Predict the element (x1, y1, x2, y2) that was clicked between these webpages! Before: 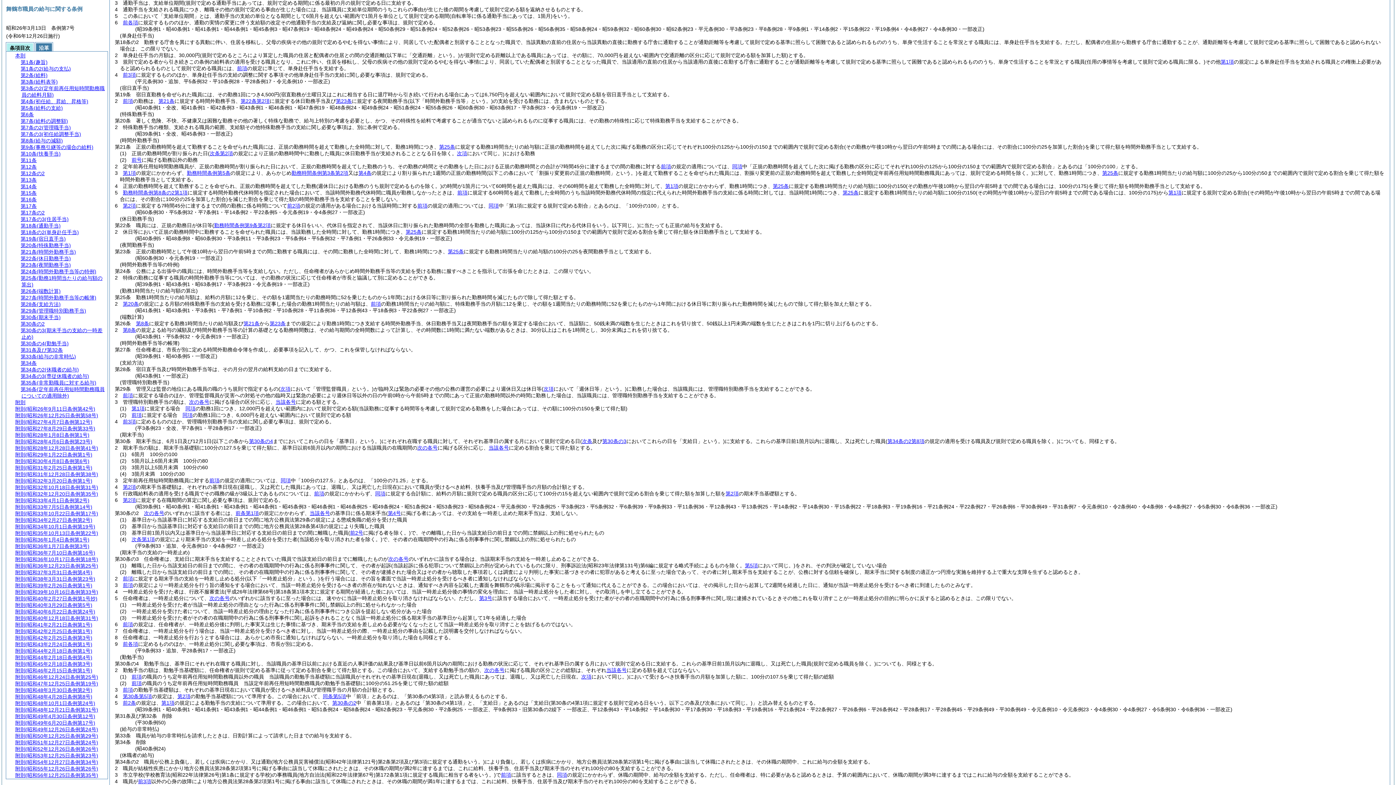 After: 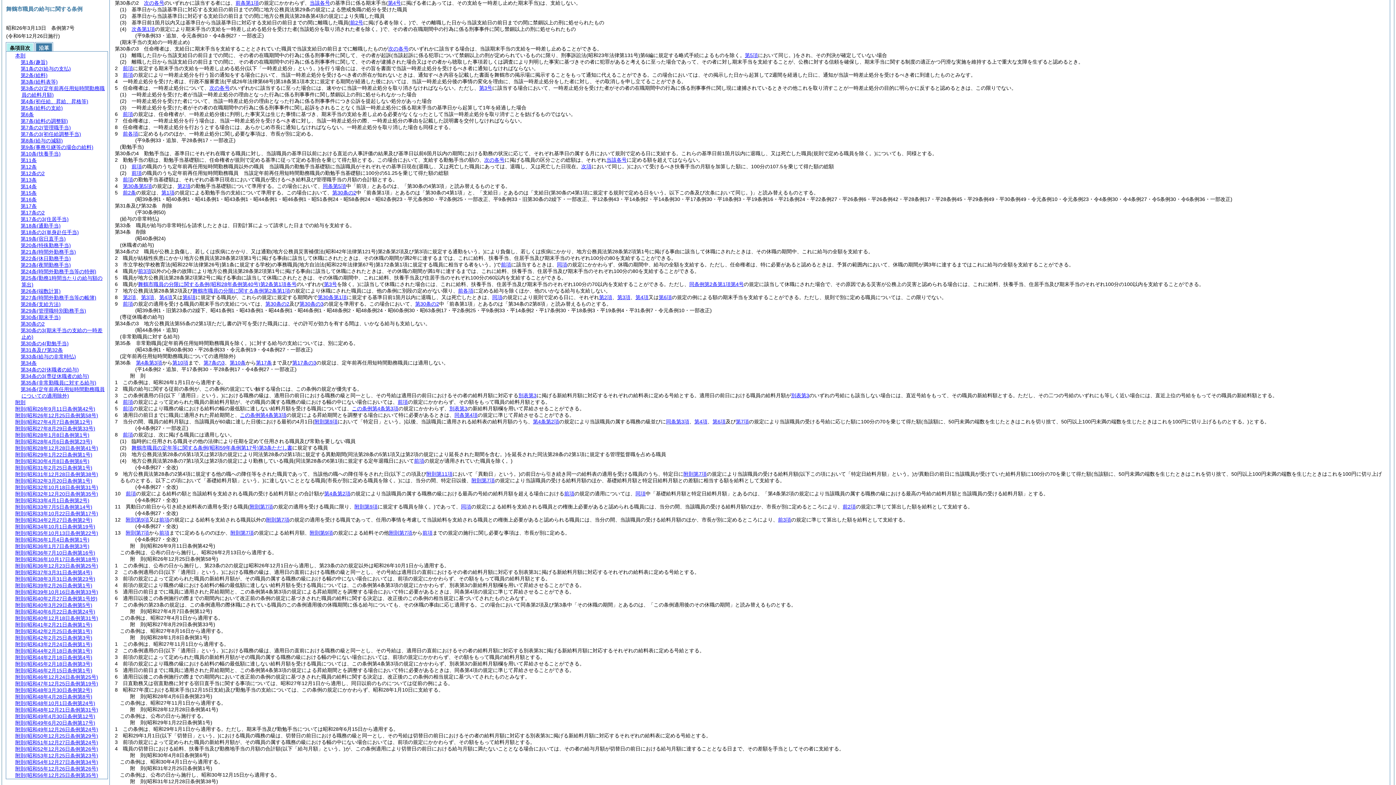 Action: label: 前2条 bbox: (122, 700, 136, 706)